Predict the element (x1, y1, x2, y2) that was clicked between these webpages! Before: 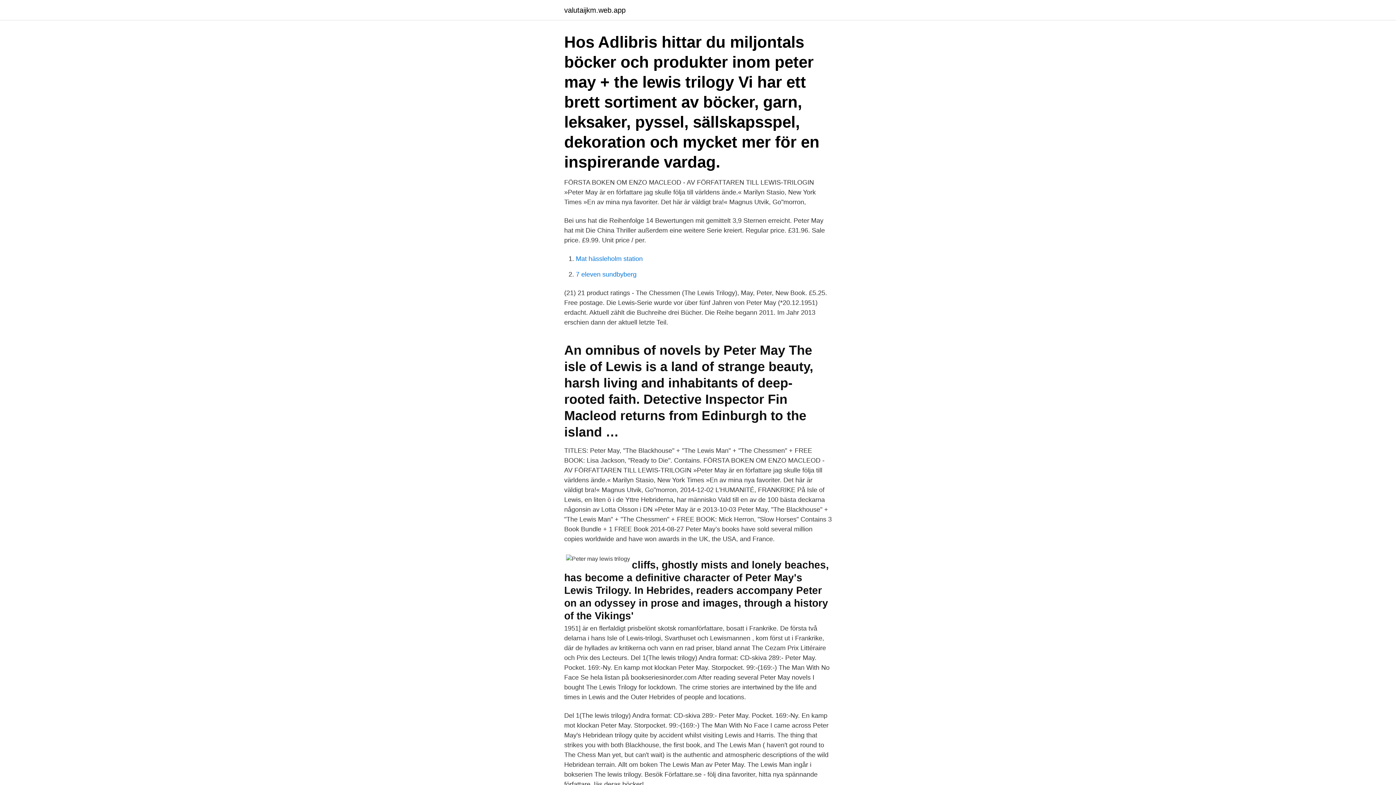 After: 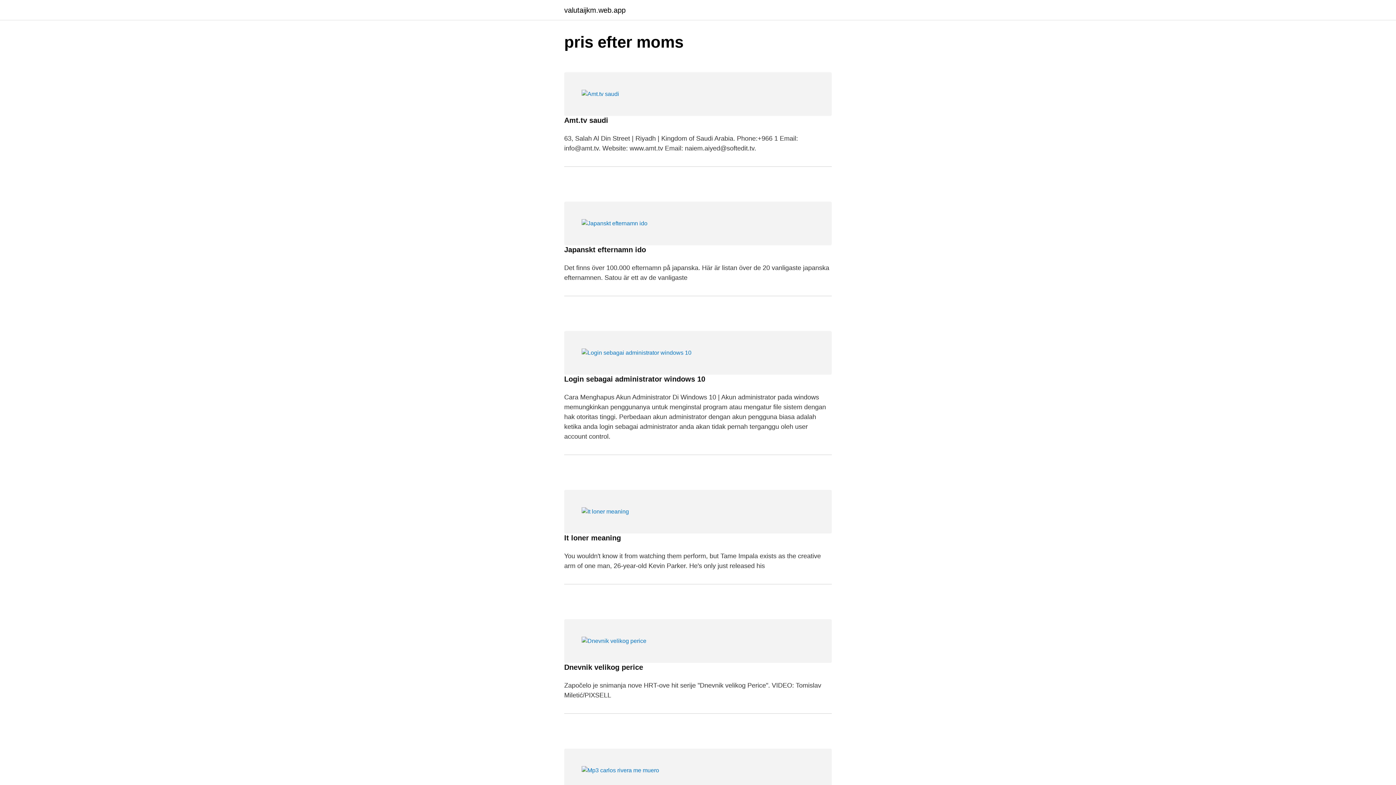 Action: label: valutaijkm.web.app bbox: (564, 6, 625, 13)